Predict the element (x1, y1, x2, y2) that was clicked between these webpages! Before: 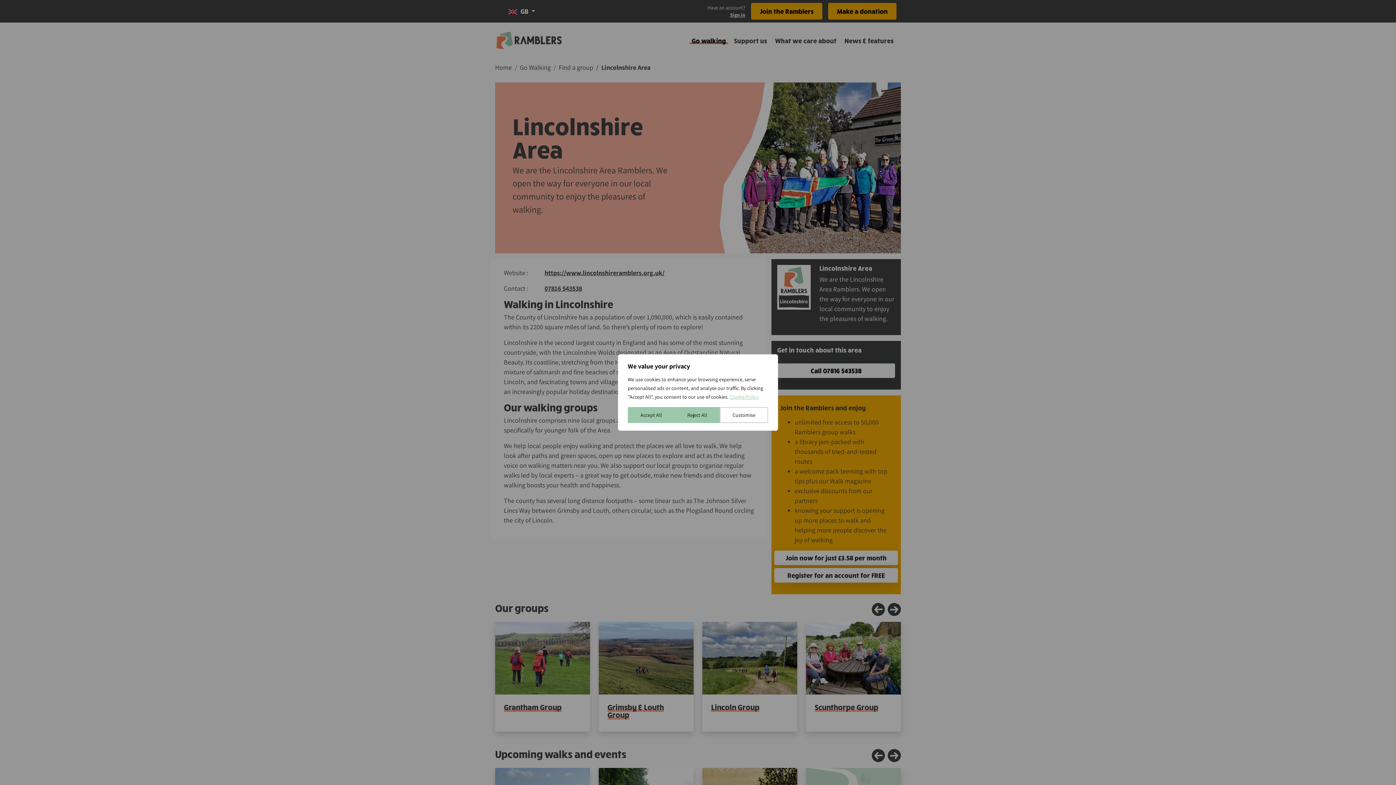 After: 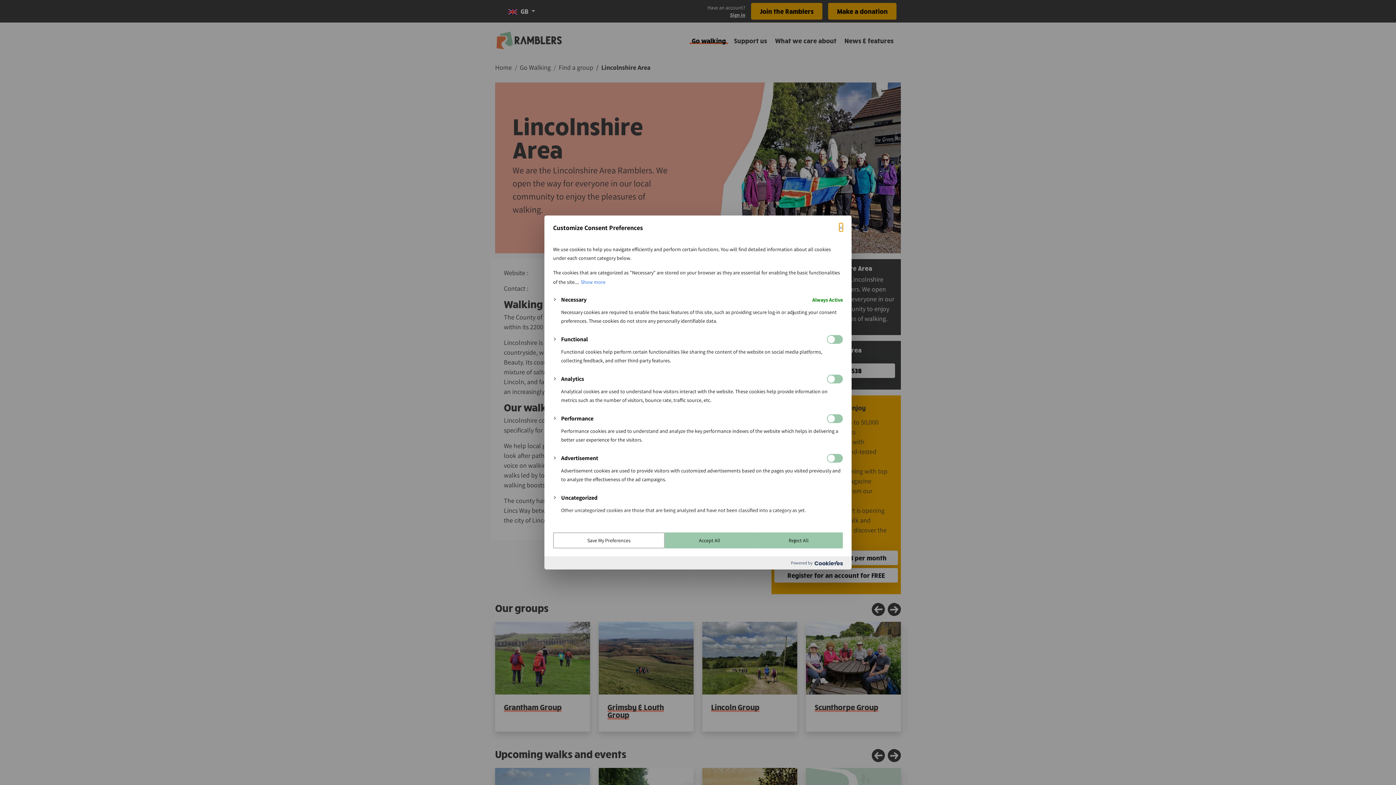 Action: bbox: (720, 407, 768, 423) label: Customise